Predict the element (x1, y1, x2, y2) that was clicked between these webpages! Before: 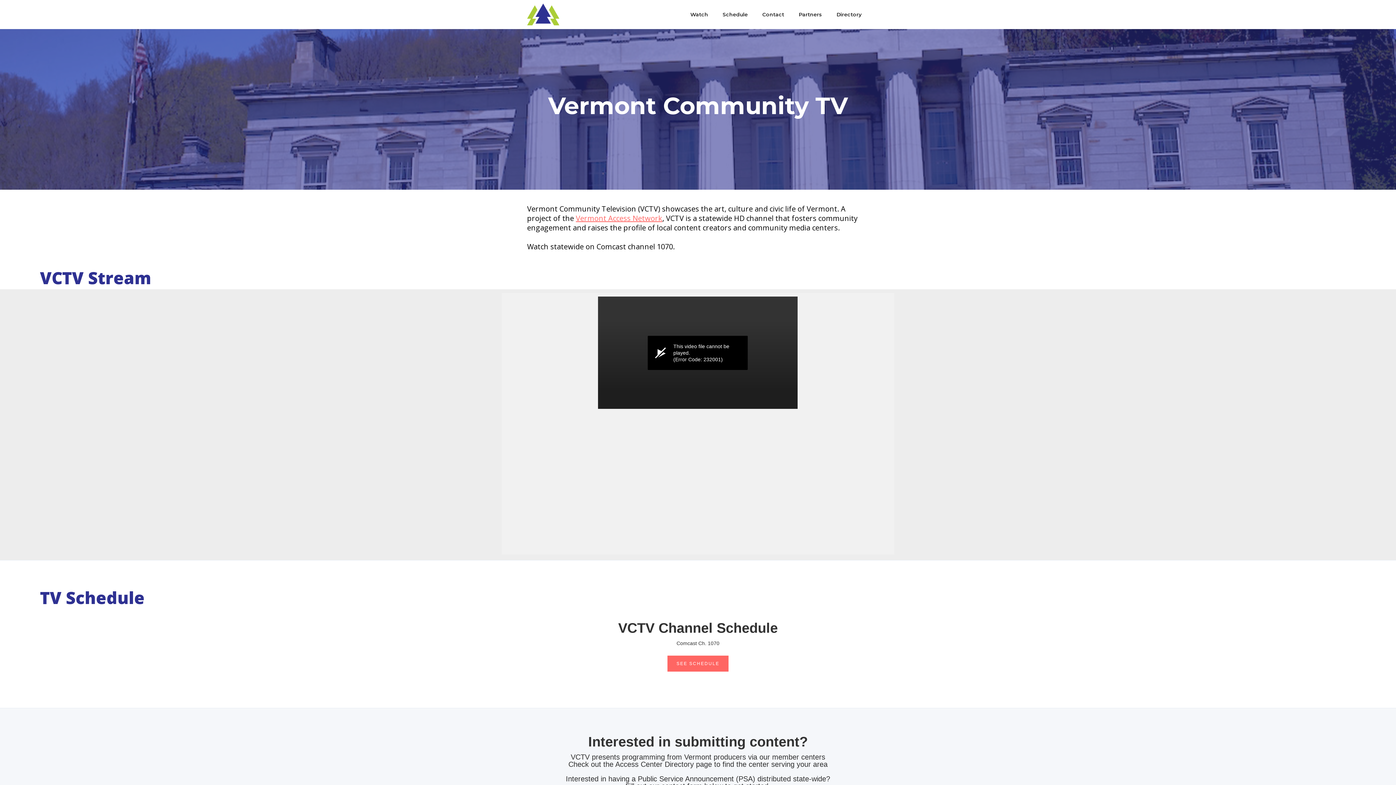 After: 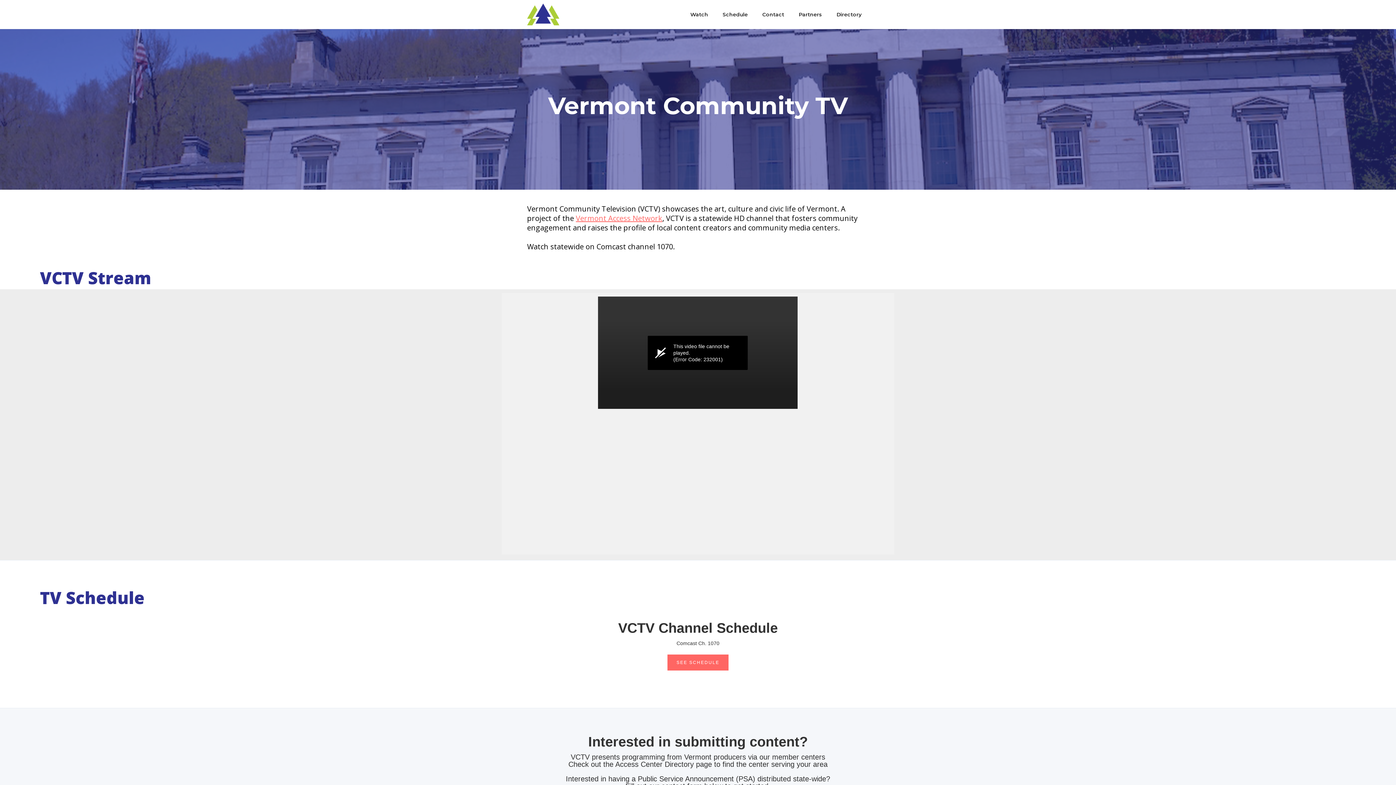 Action: bbox: (667, 656, 728, 672) label: SEE SCHEDULE